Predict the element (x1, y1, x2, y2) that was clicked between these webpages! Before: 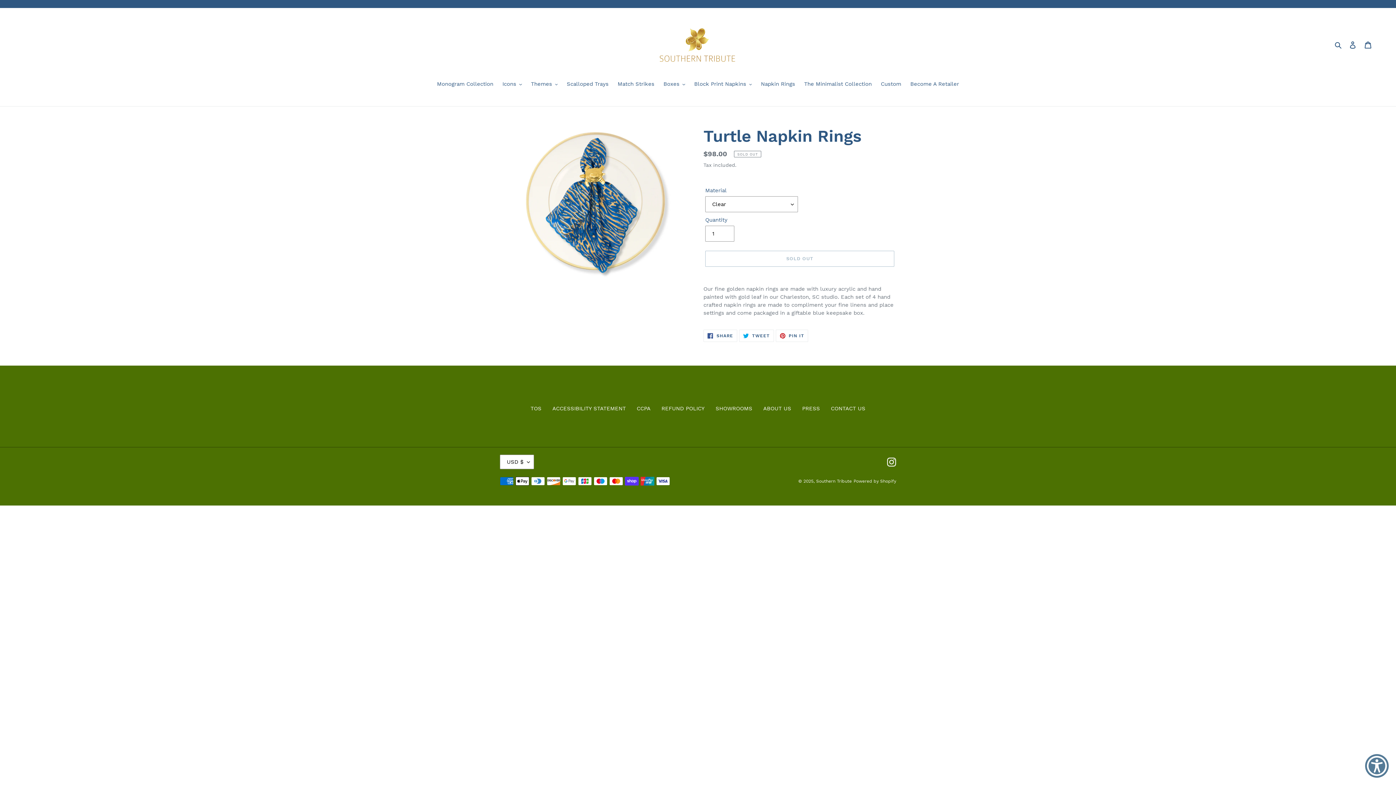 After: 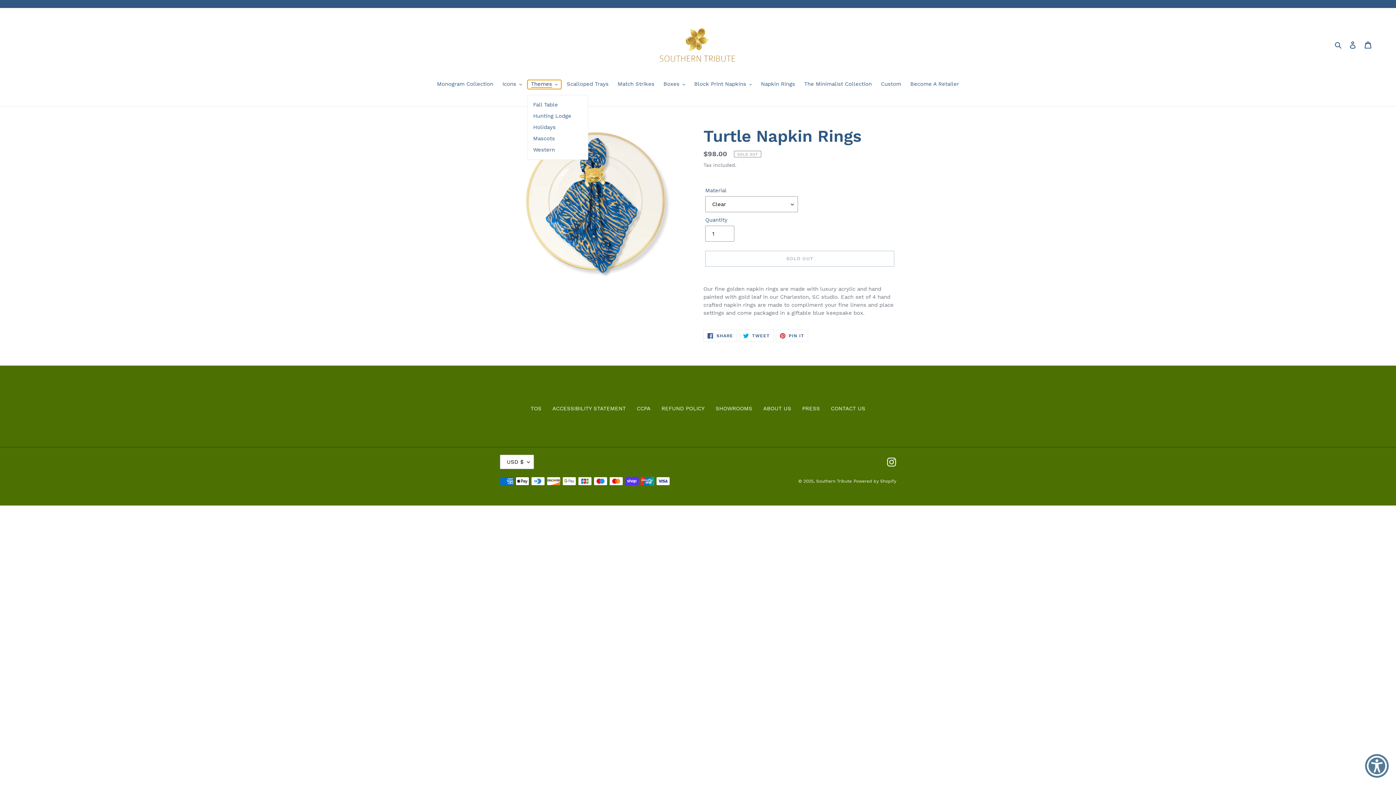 Action: bbox: (527, 80, 561, 89) label: Themes